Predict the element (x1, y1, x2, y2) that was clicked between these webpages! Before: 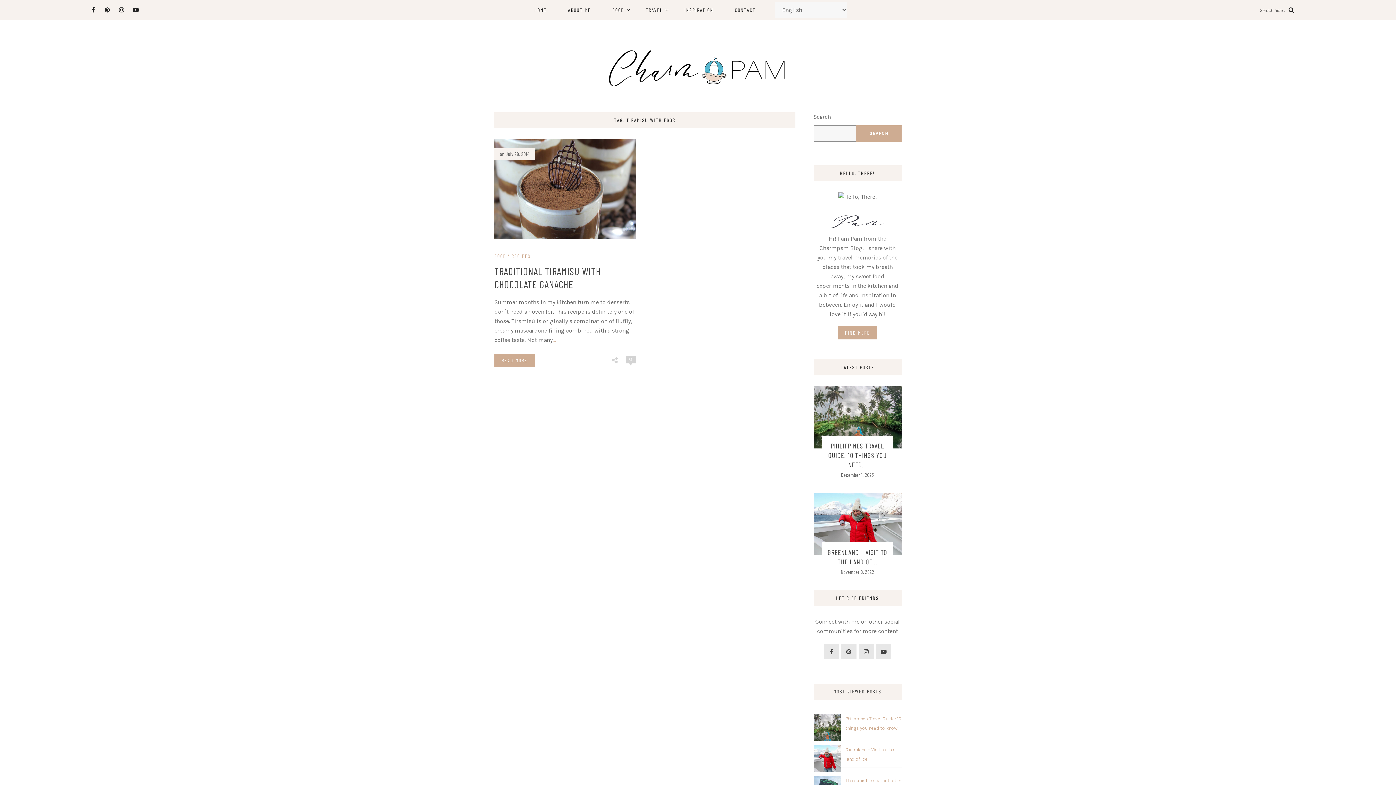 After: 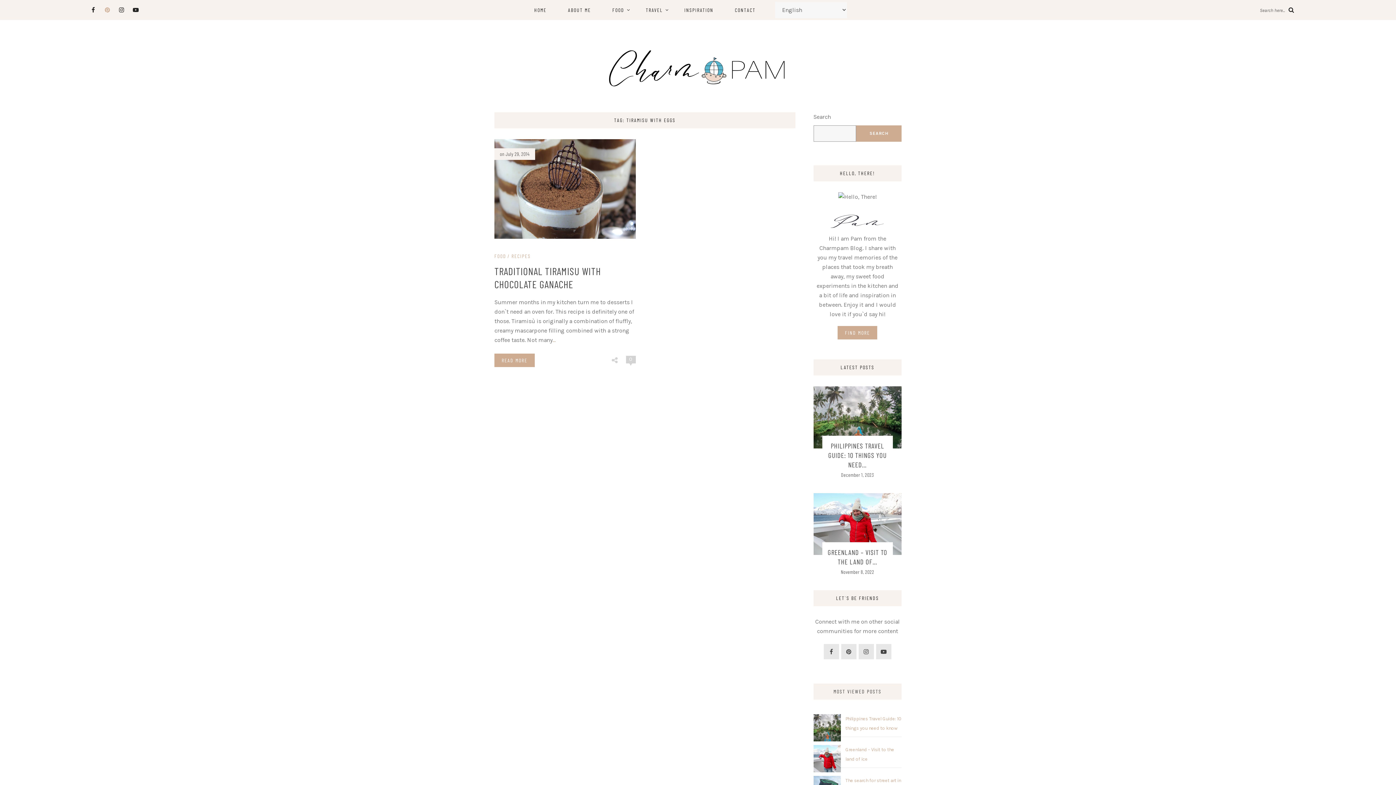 Action: bbox: (102, 0, 111, 20)